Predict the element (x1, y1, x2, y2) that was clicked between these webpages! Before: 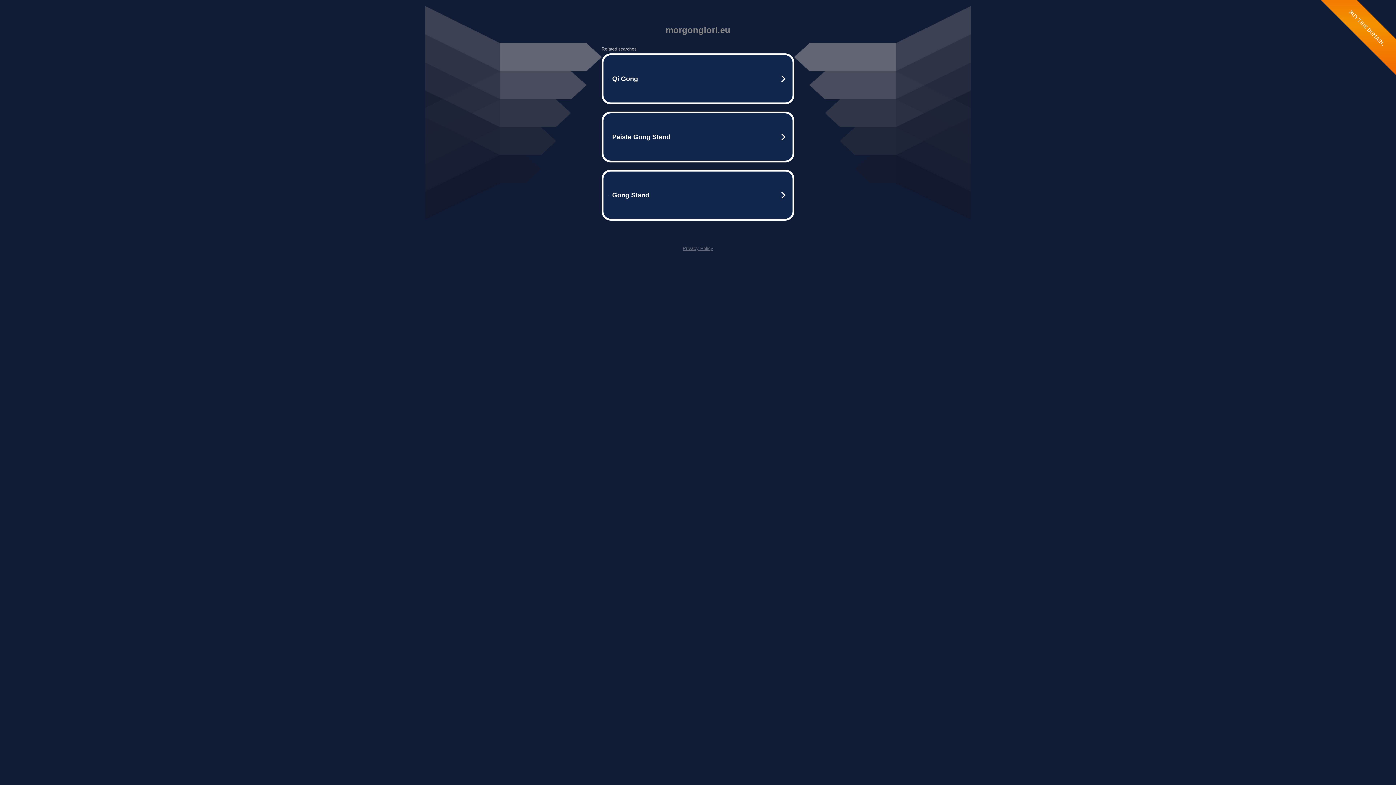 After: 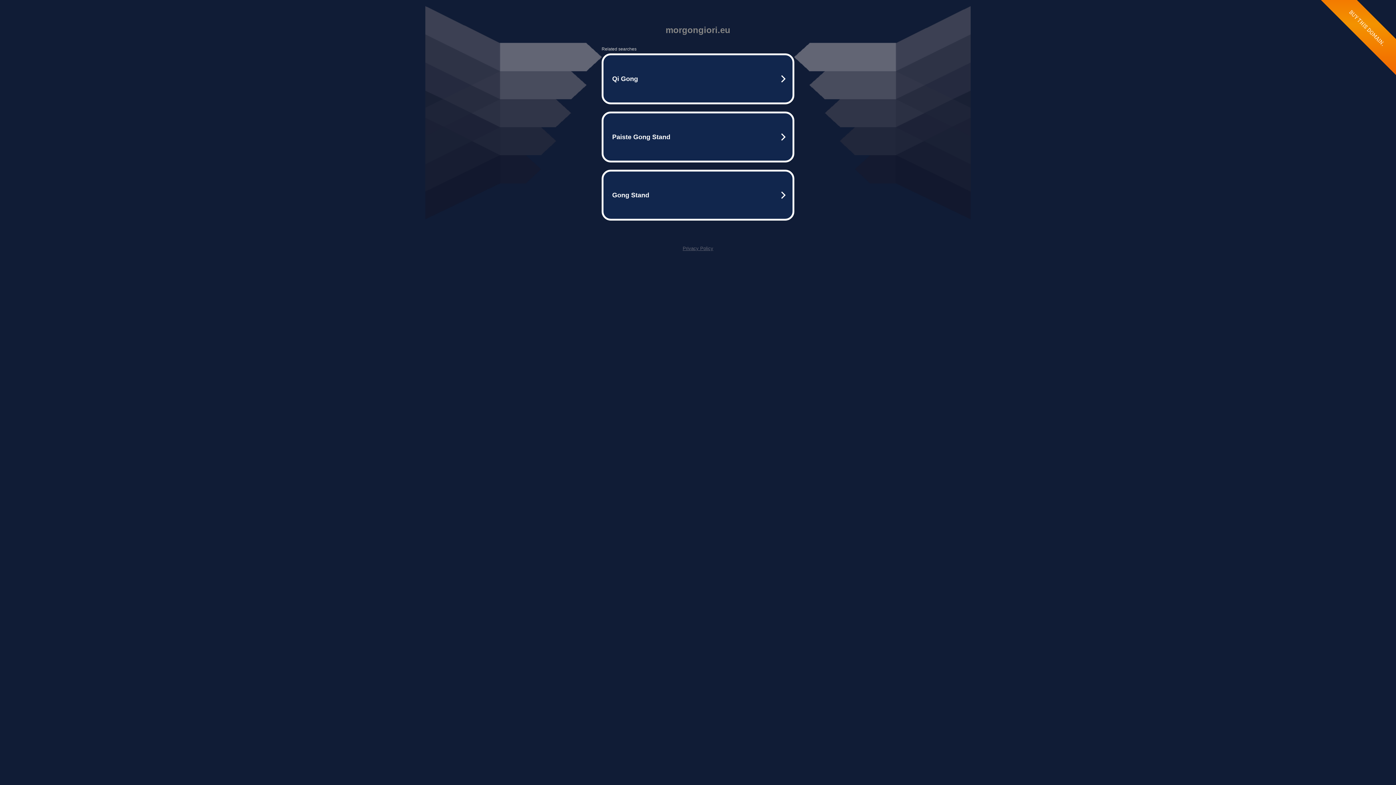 Action: label: Privacy Policy bbox: (682, 245, 713, 251)